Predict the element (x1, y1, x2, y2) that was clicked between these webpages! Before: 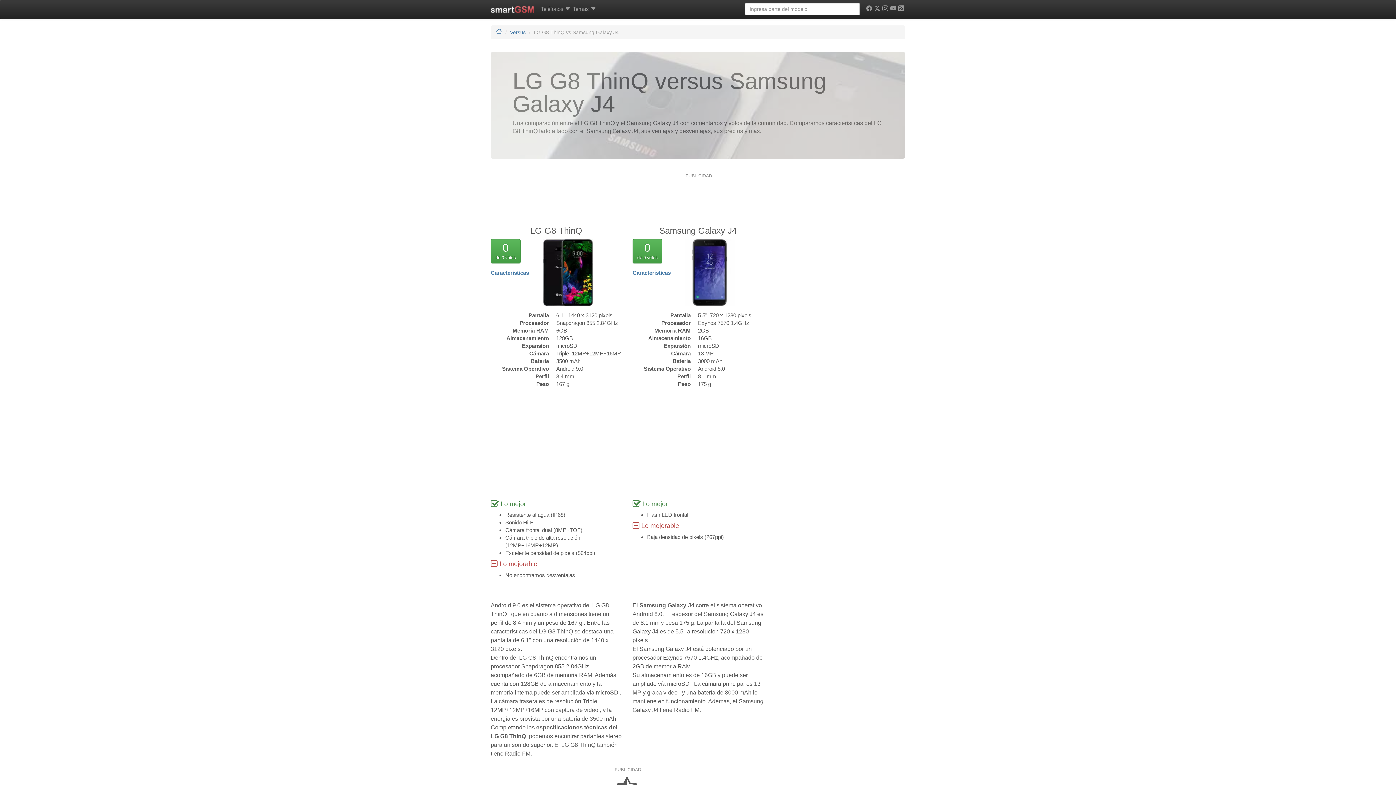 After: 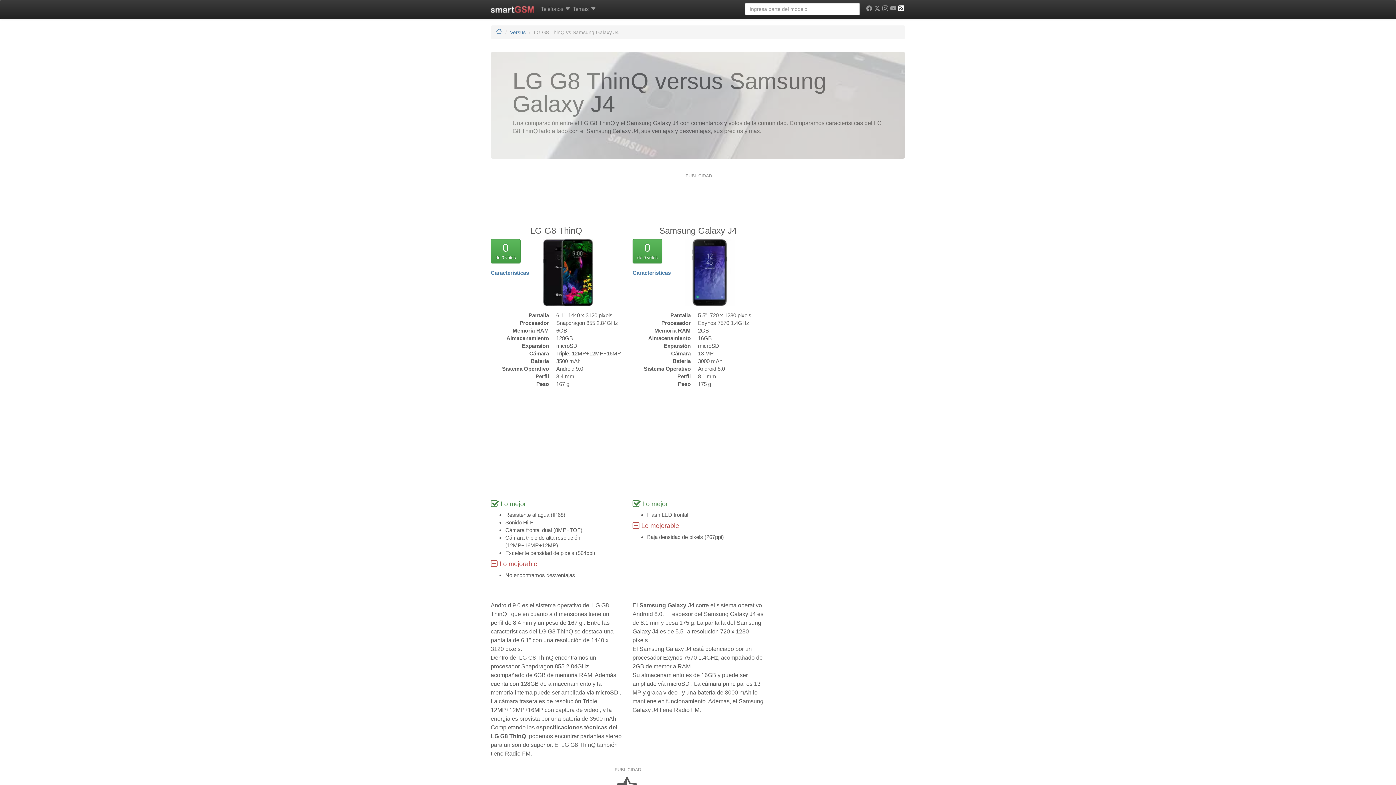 Action: bbox: (897, 0, 905, 18)